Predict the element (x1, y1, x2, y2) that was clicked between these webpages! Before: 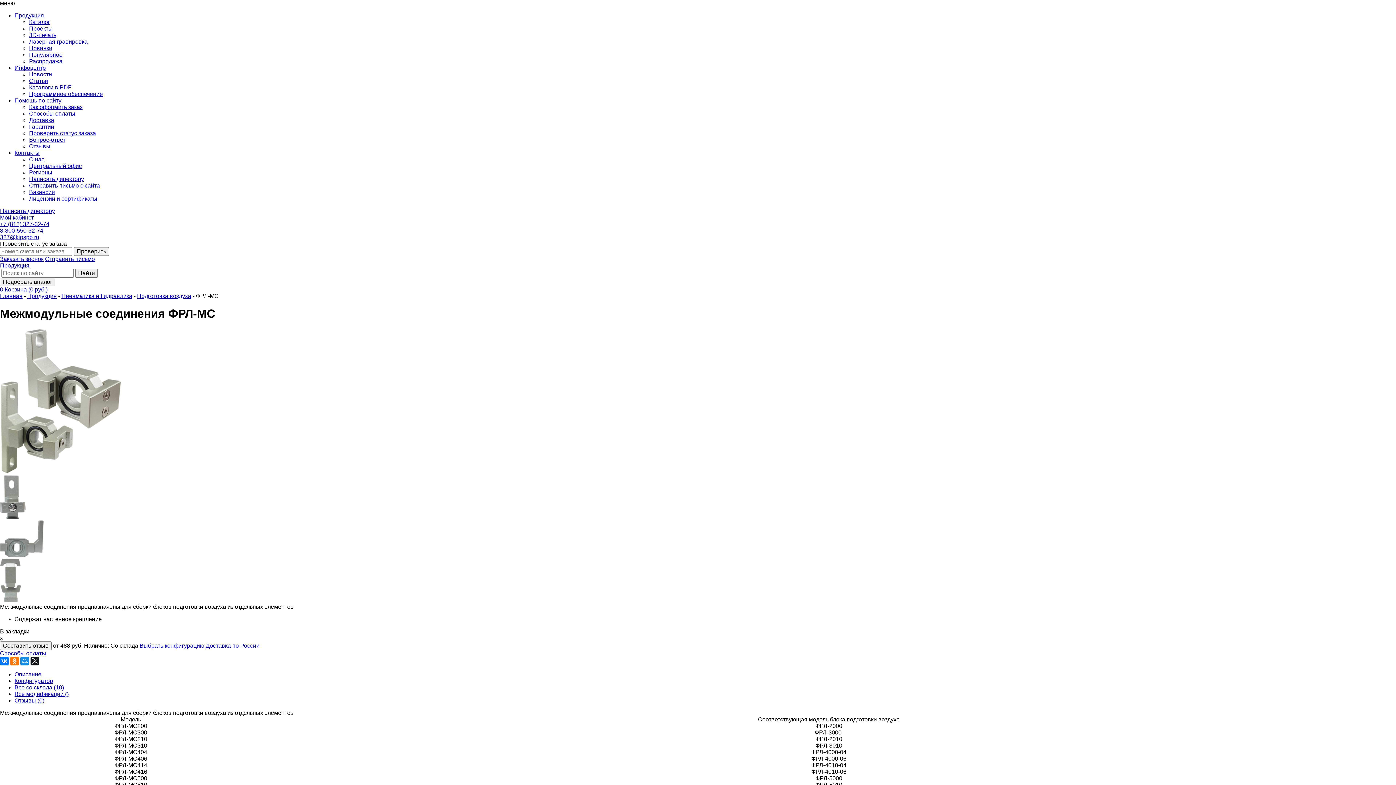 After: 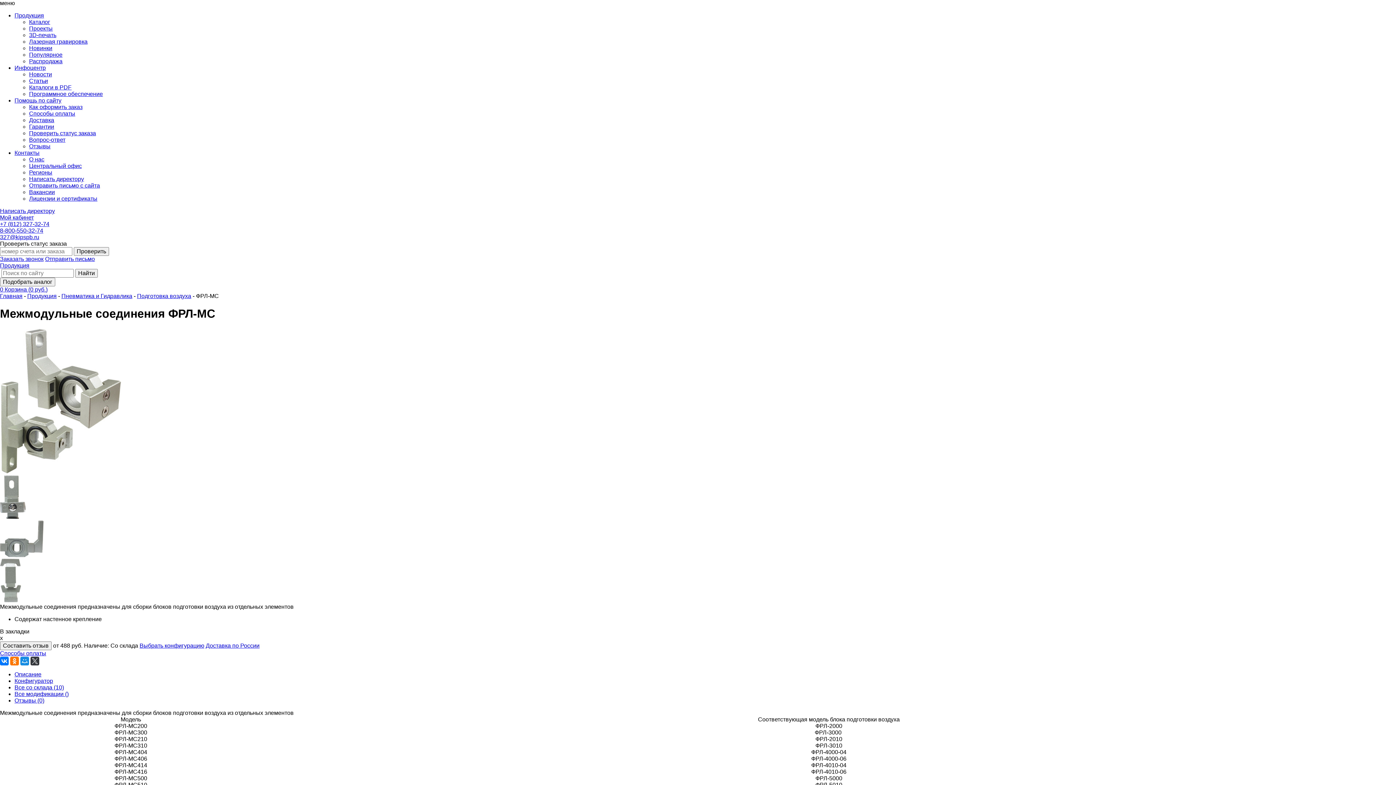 Action: bbox: (30, 657, 39, 665)